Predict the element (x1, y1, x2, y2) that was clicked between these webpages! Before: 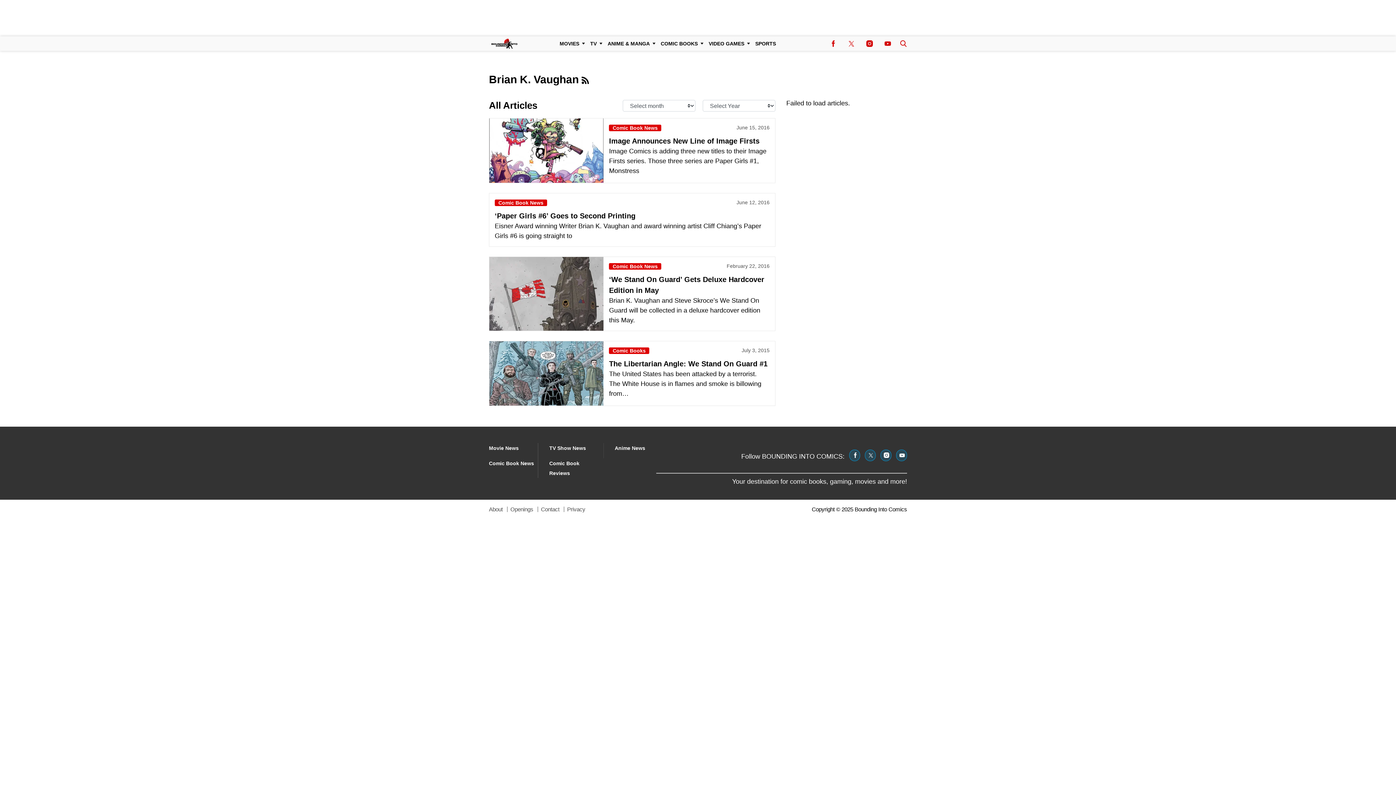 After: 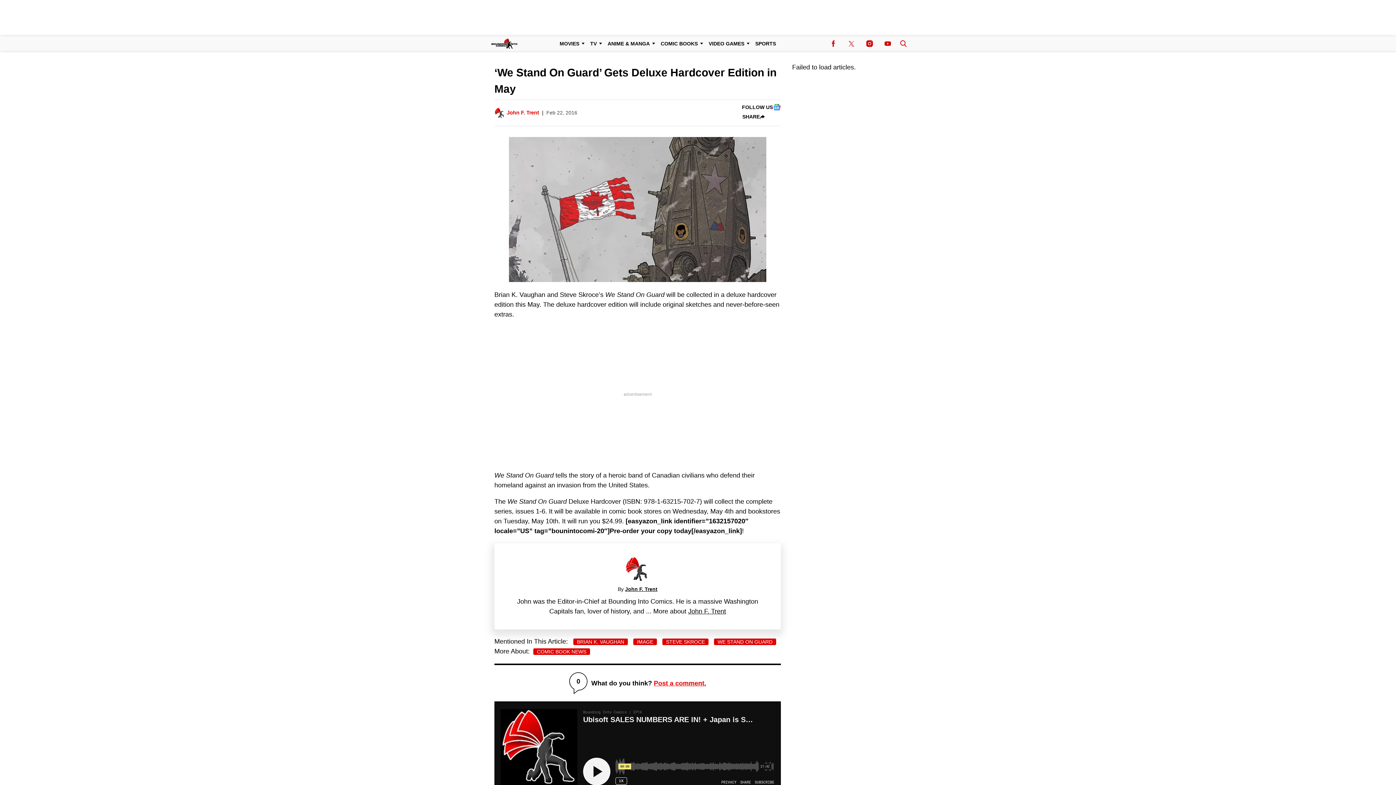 Action: bbox: (489, 257, 603, 330)